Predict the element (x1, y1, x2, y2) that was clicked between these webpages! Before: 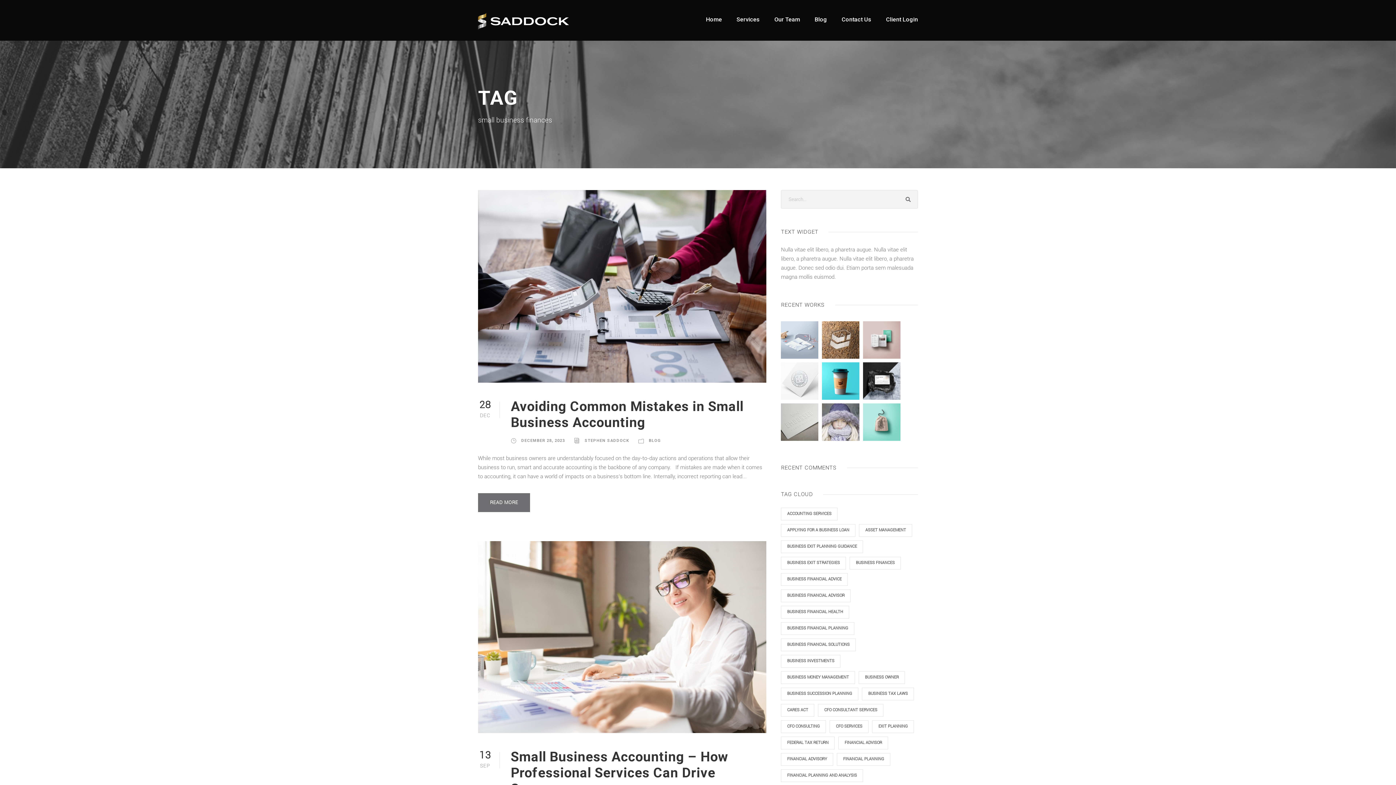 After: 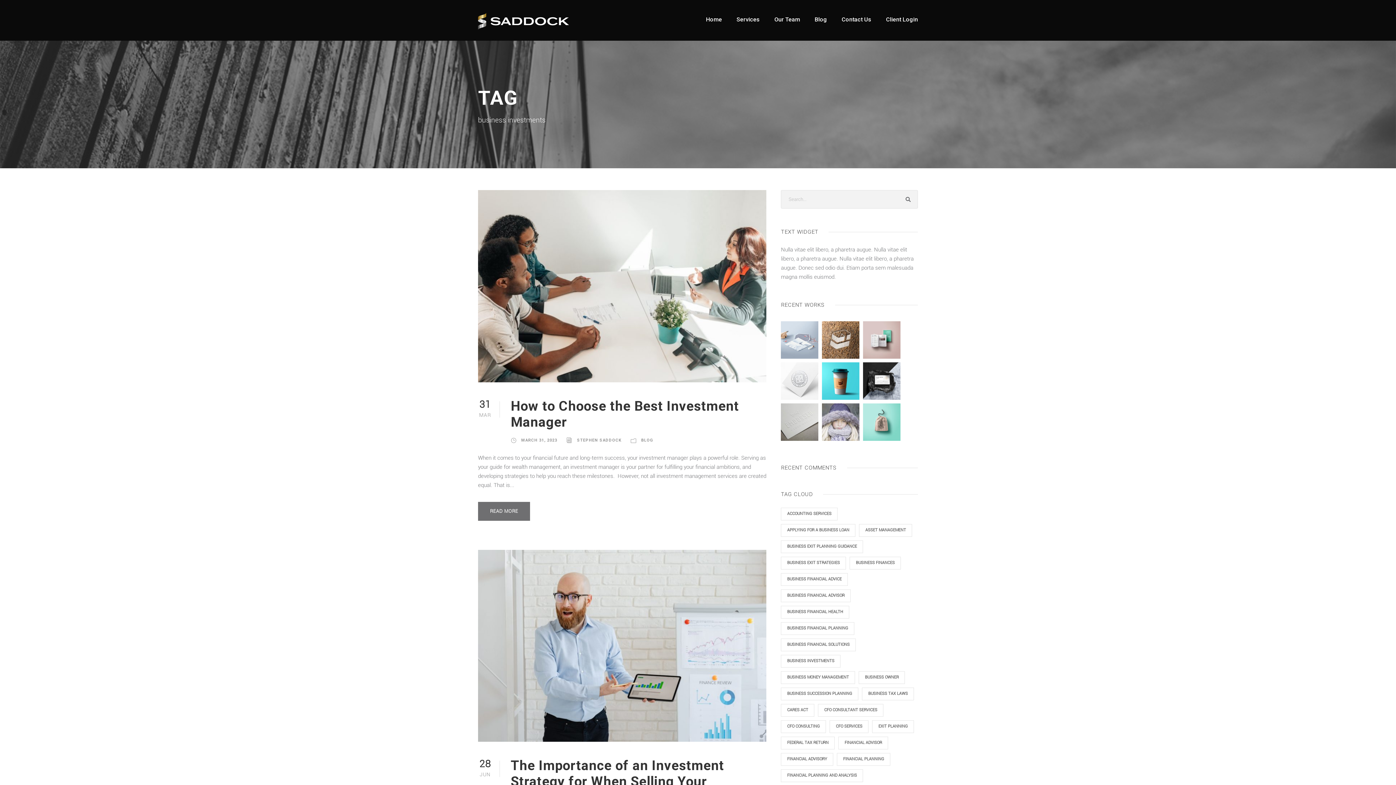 Action: label: business investments (3 items) bbox: (781, 655, 840, 668)